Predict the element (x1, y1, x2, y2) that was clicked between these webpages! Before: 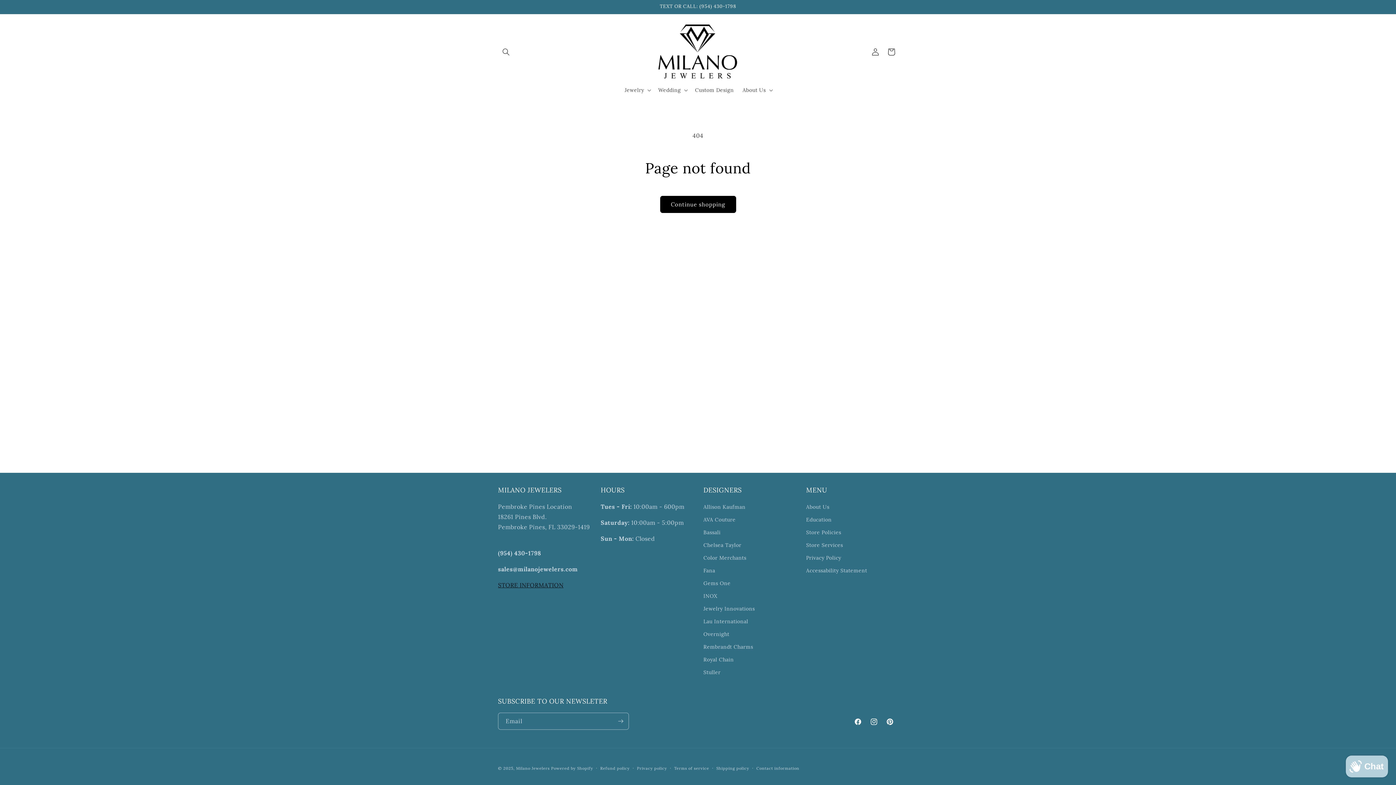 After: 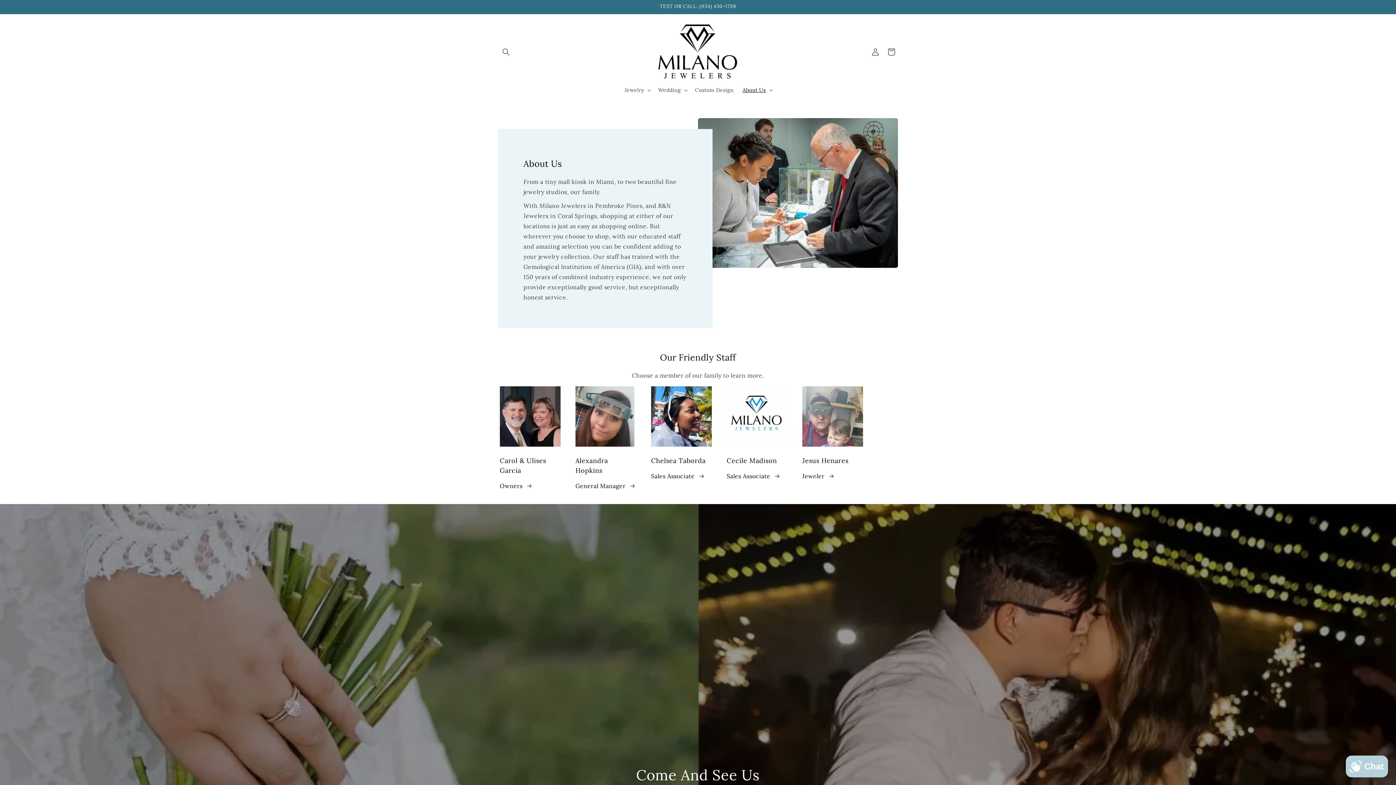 Action: label: About Us bbox: (806, 502, 829, 513)